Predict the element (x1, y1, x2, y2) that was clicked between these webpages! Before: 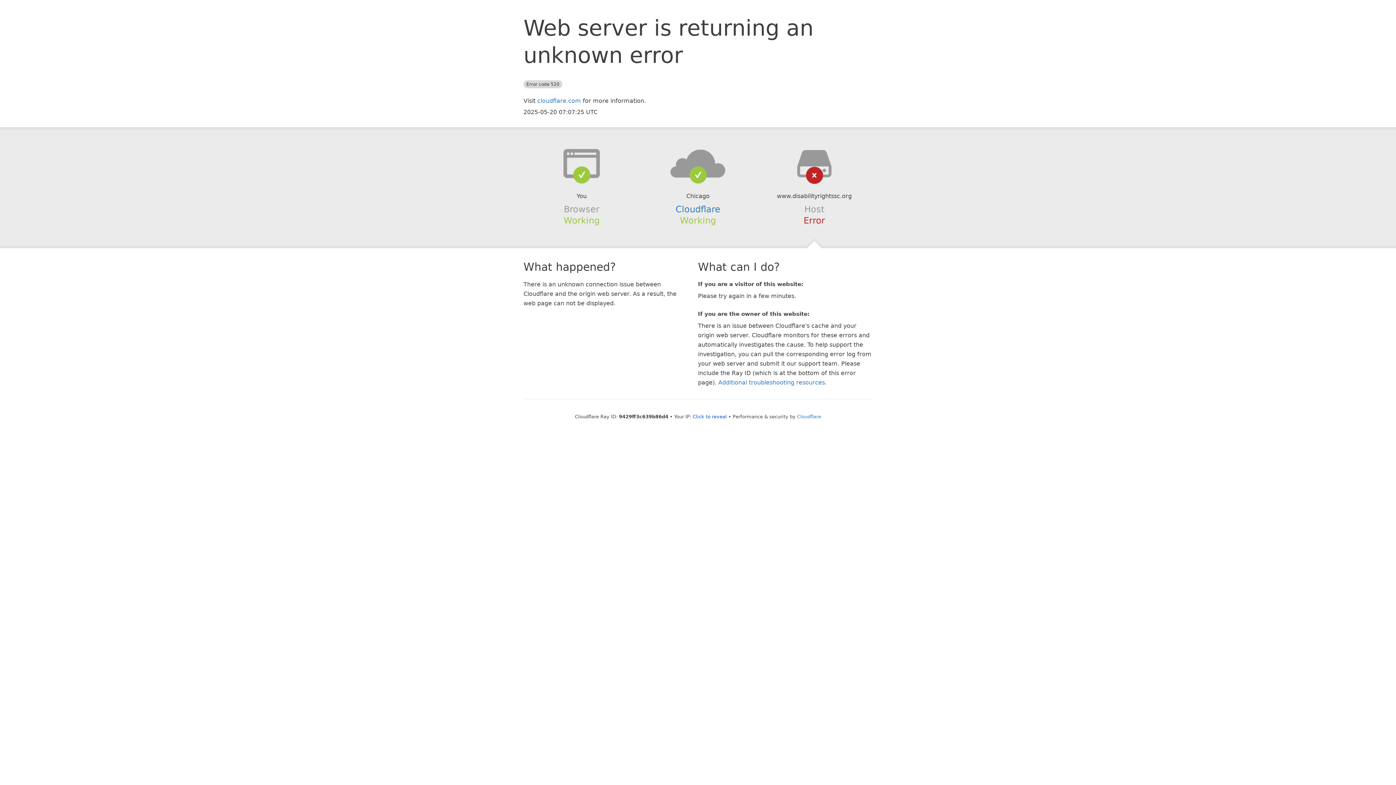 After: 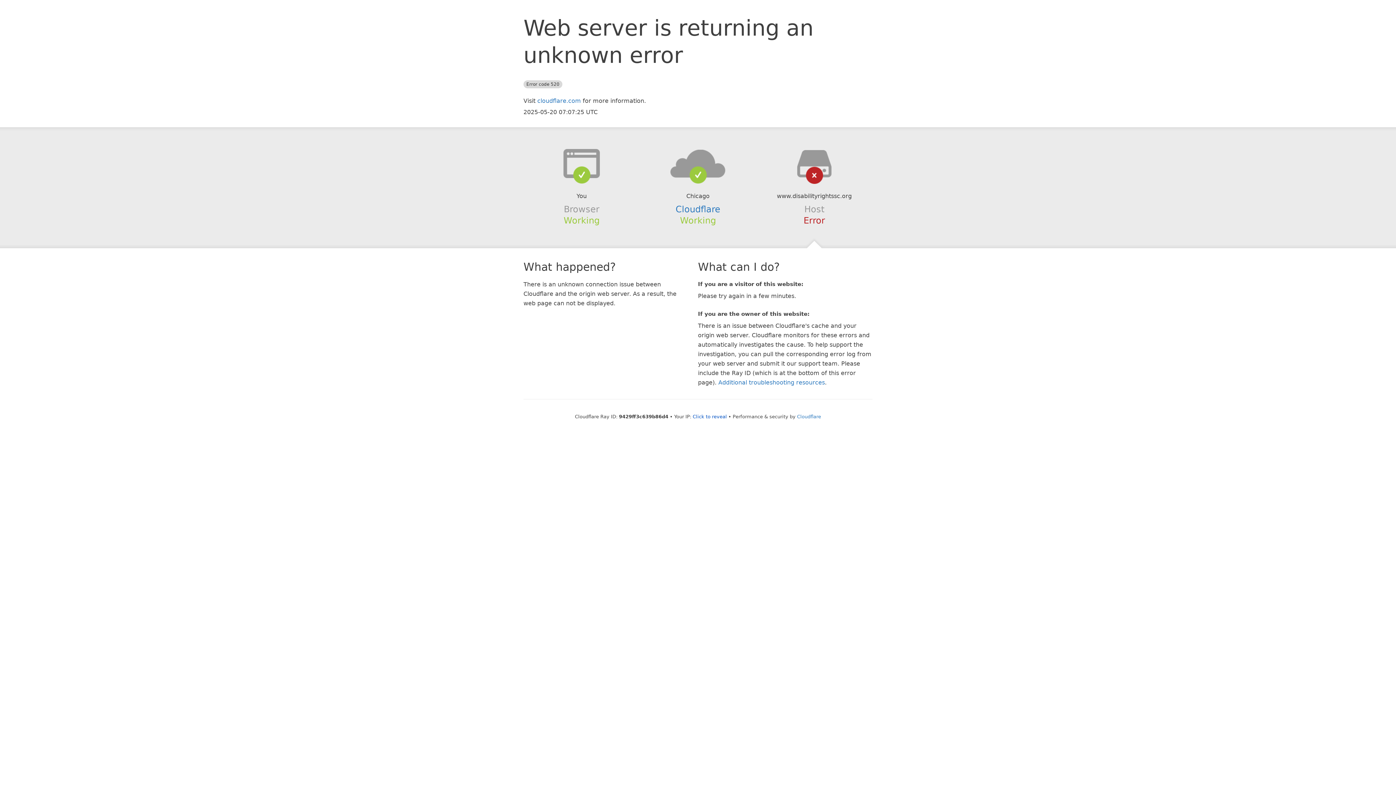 Action: bbox: (639, 148, 756, 178)